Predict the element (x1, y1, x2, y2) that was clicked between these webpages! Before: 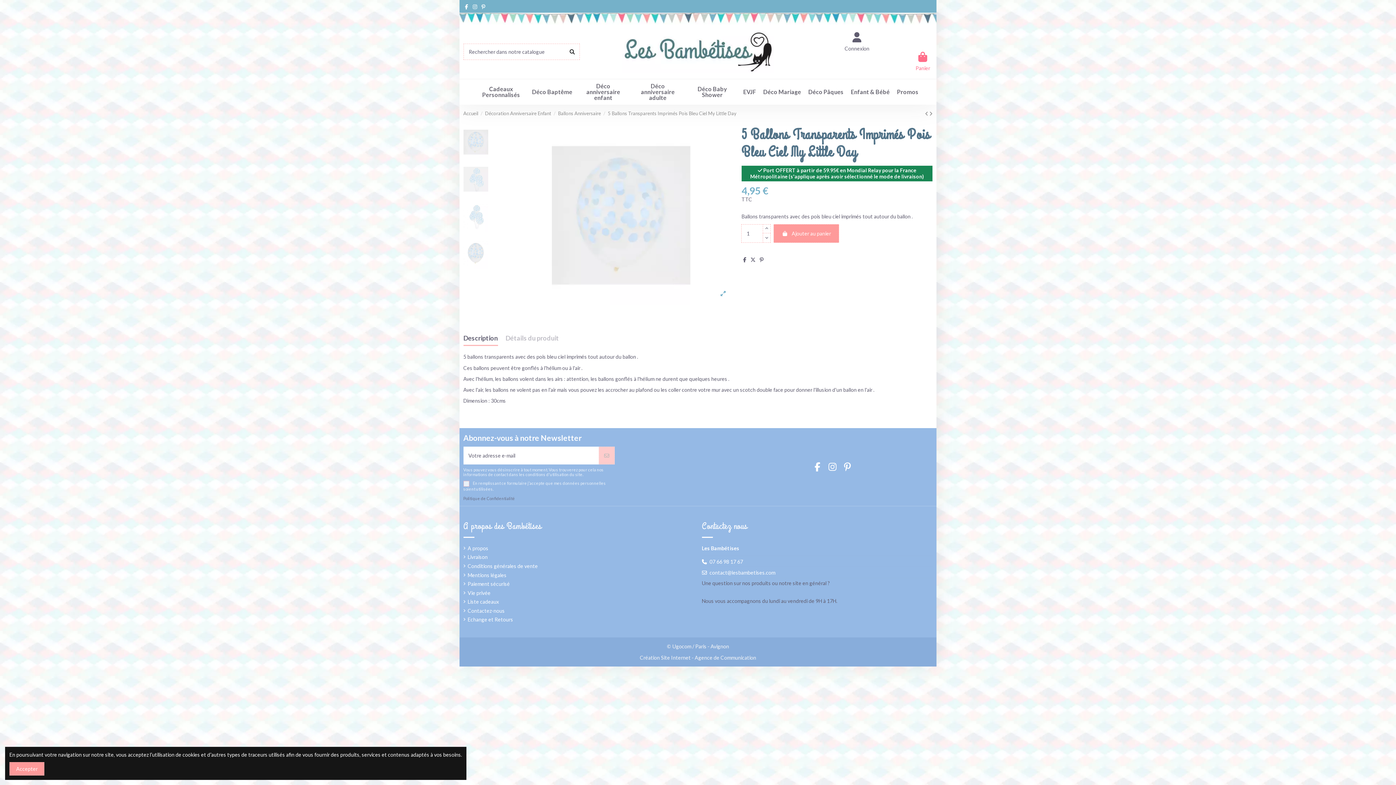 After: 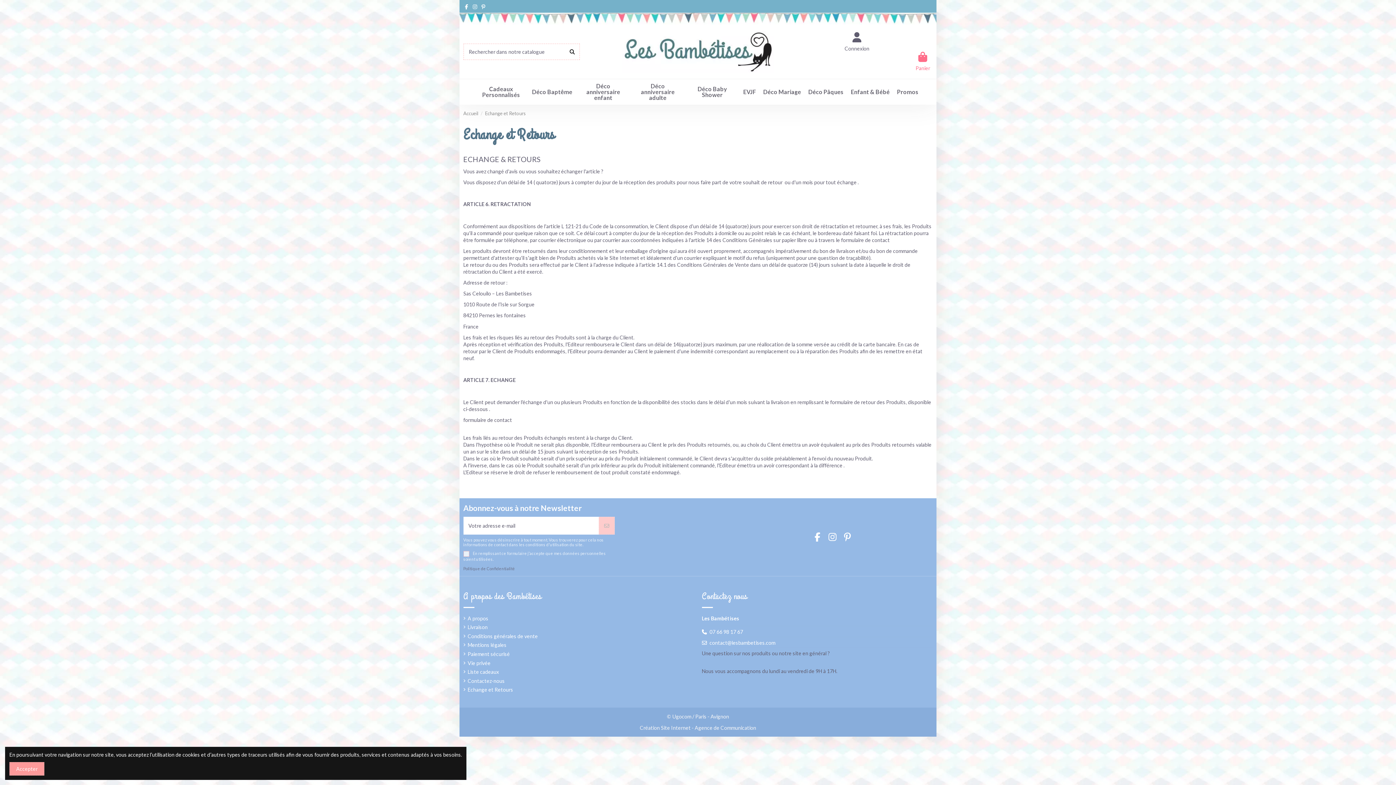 Action: label: Echange et Retours bbox: (463, 616, 513, 623)